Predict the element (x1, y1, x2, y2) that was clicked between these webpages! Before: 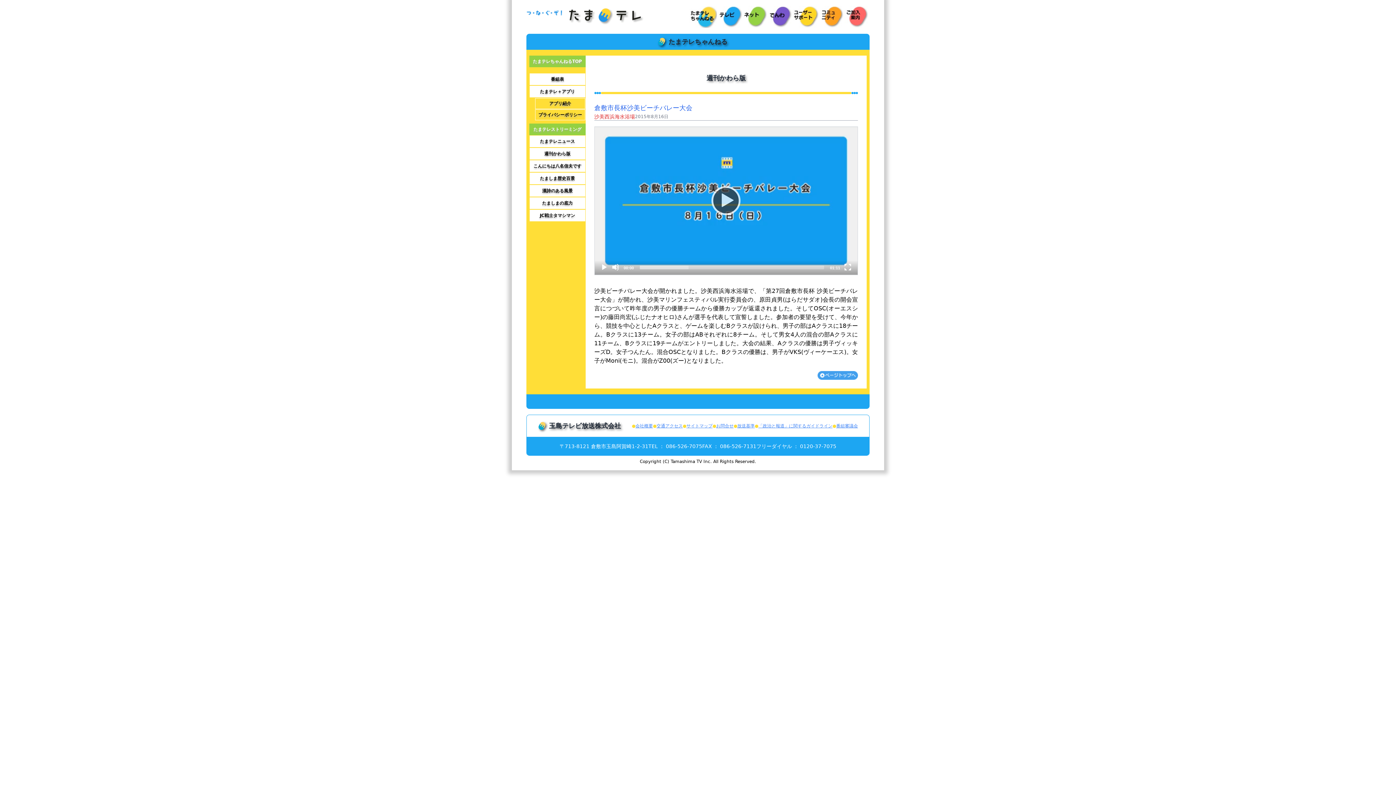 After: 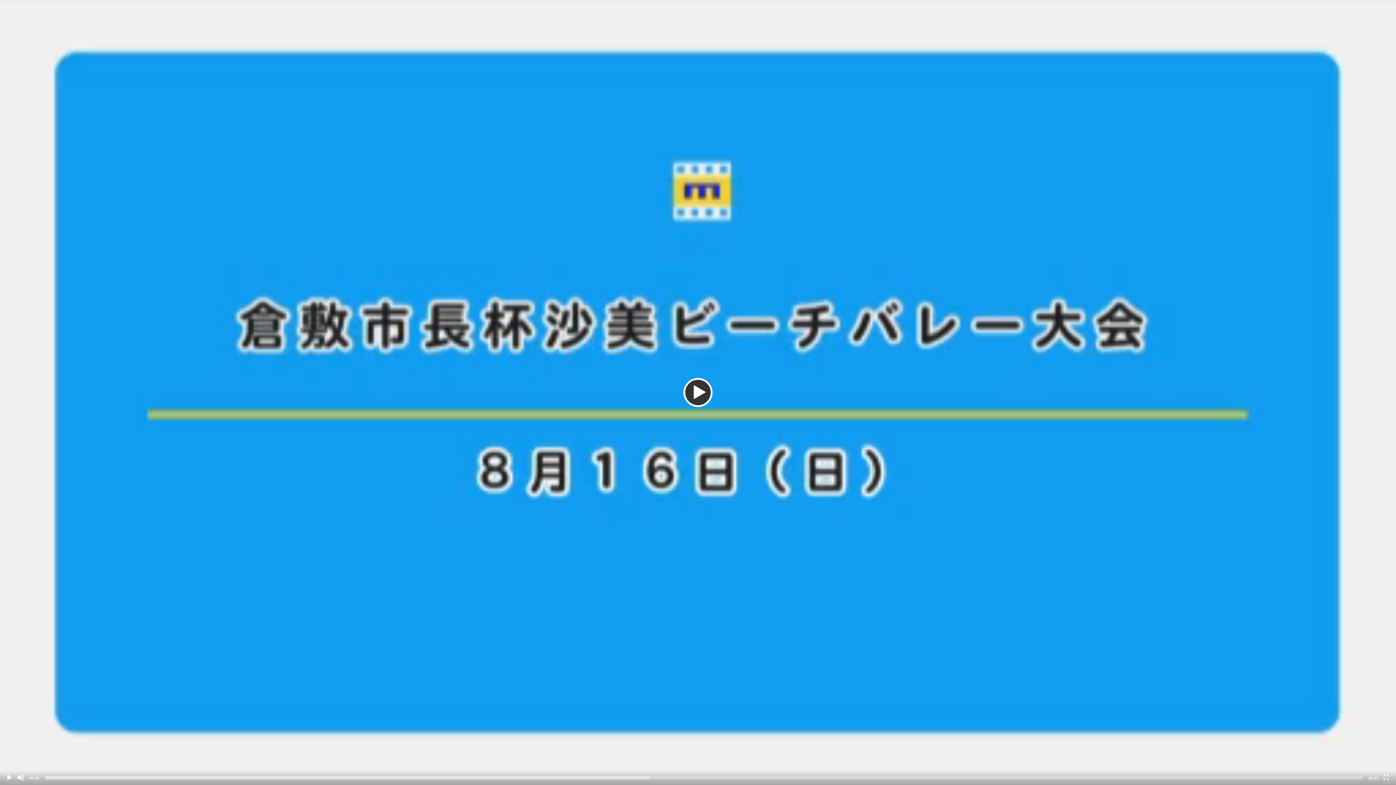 Action: bbox: (844, 263, 851, 270) label: Fullscreen